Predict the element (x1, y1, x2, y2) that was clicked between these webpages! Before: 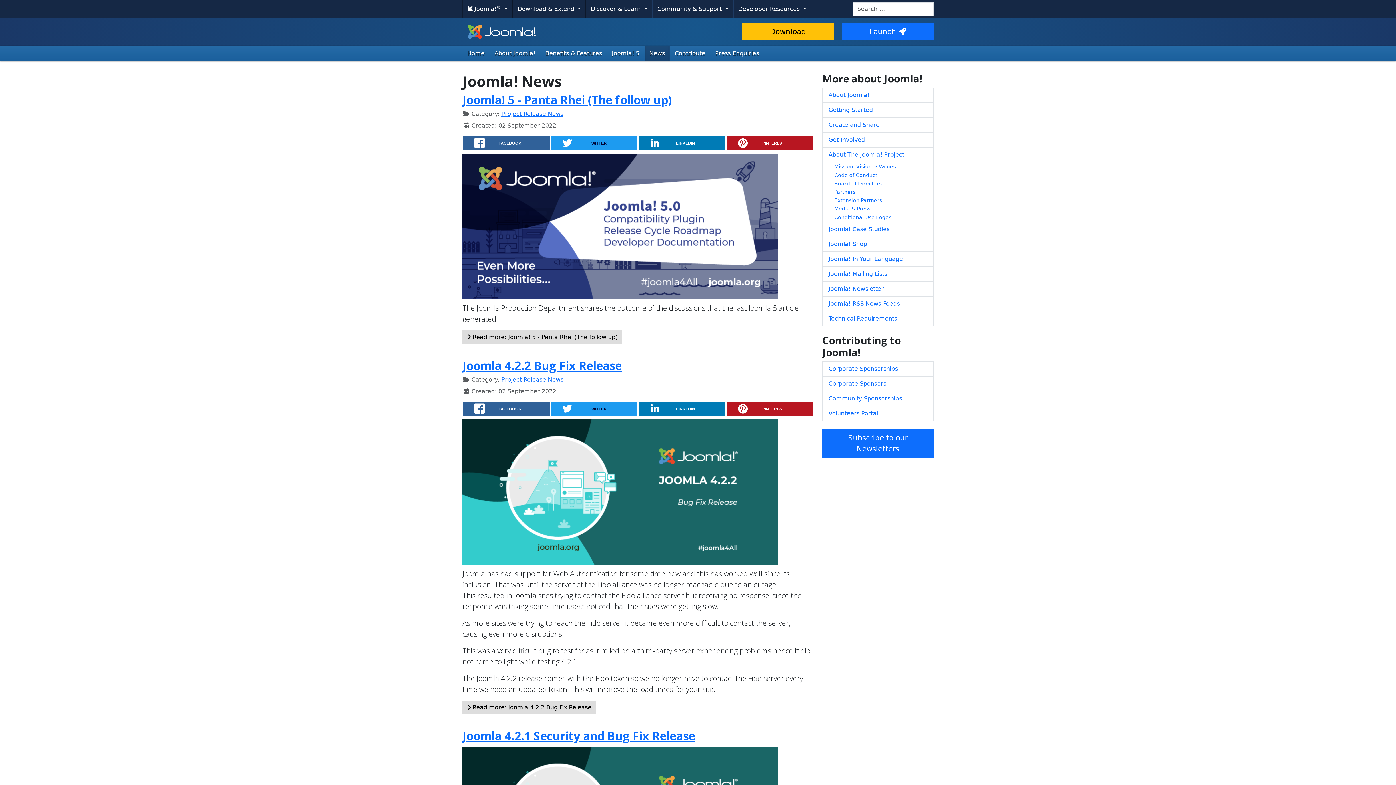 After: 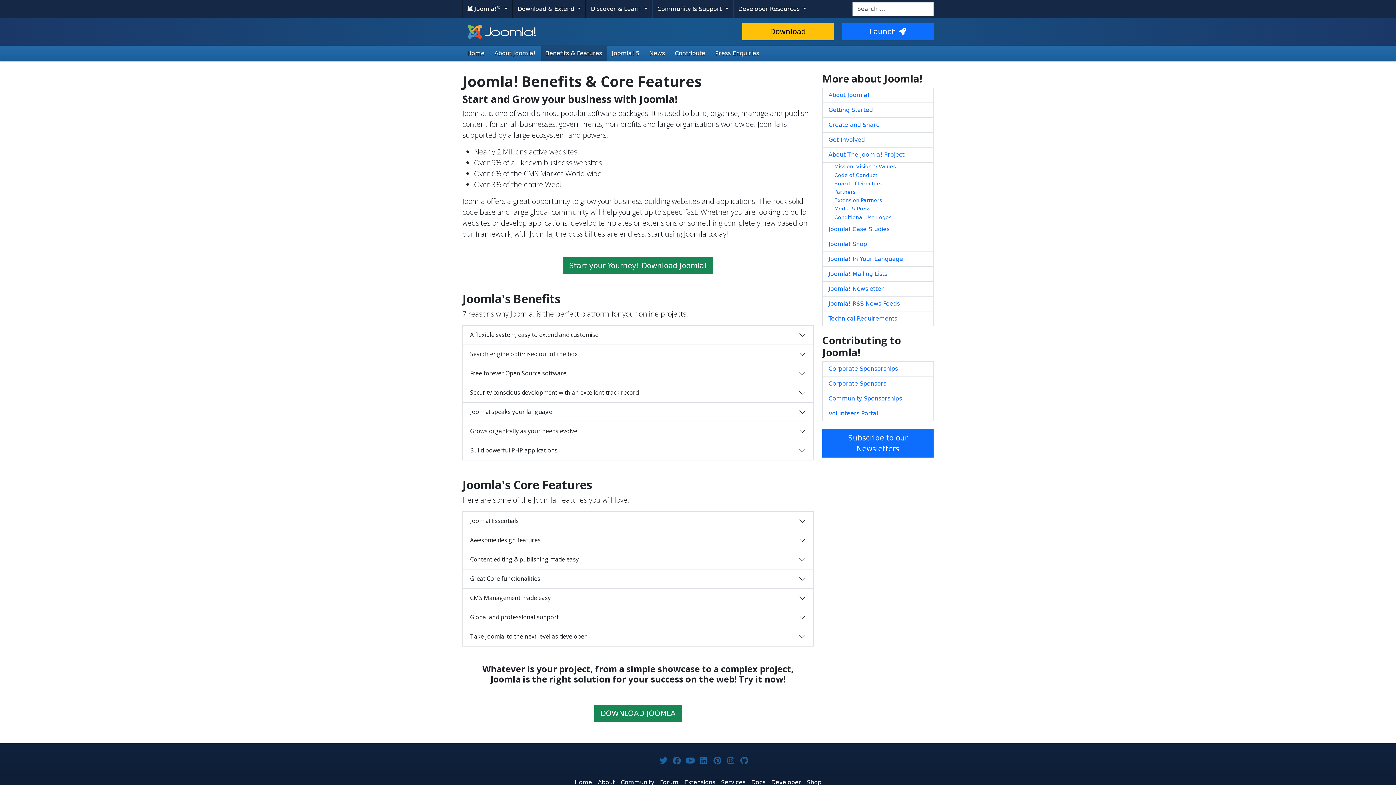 Action: bbox: (540, 45, 606, 61) label: Benefits & Features